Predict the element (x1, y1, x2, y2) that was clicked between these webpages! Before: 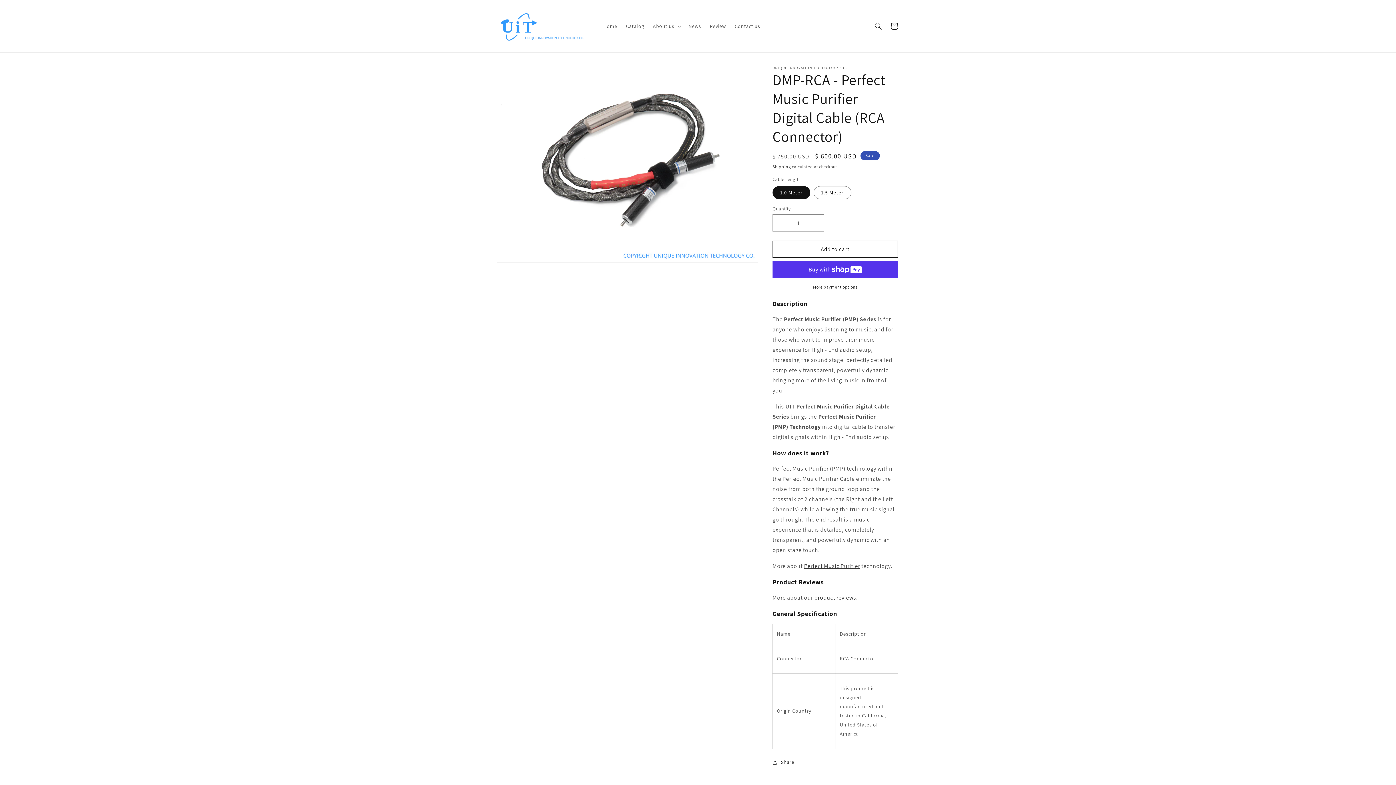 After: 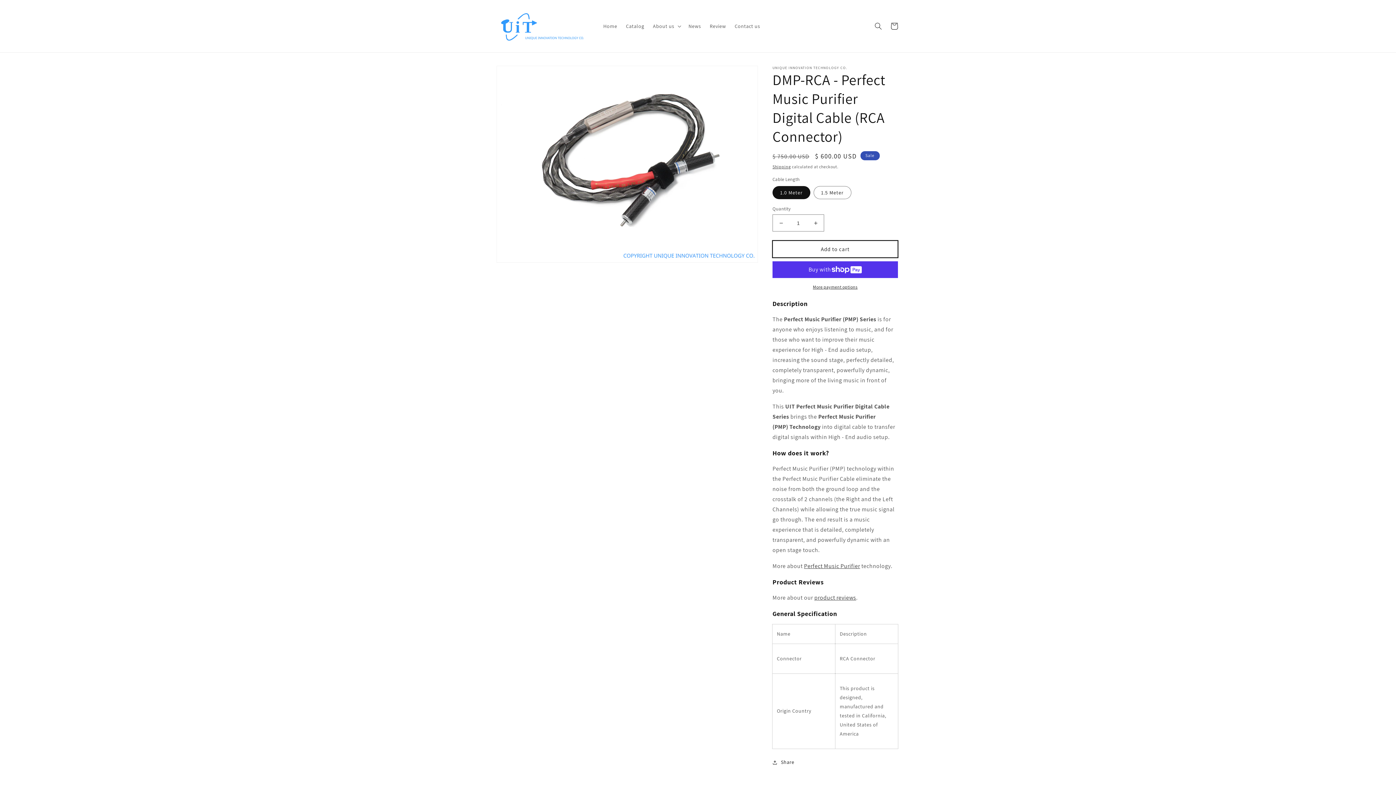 Action: bbox: (772, 240, 898, 257) label: Add to cart